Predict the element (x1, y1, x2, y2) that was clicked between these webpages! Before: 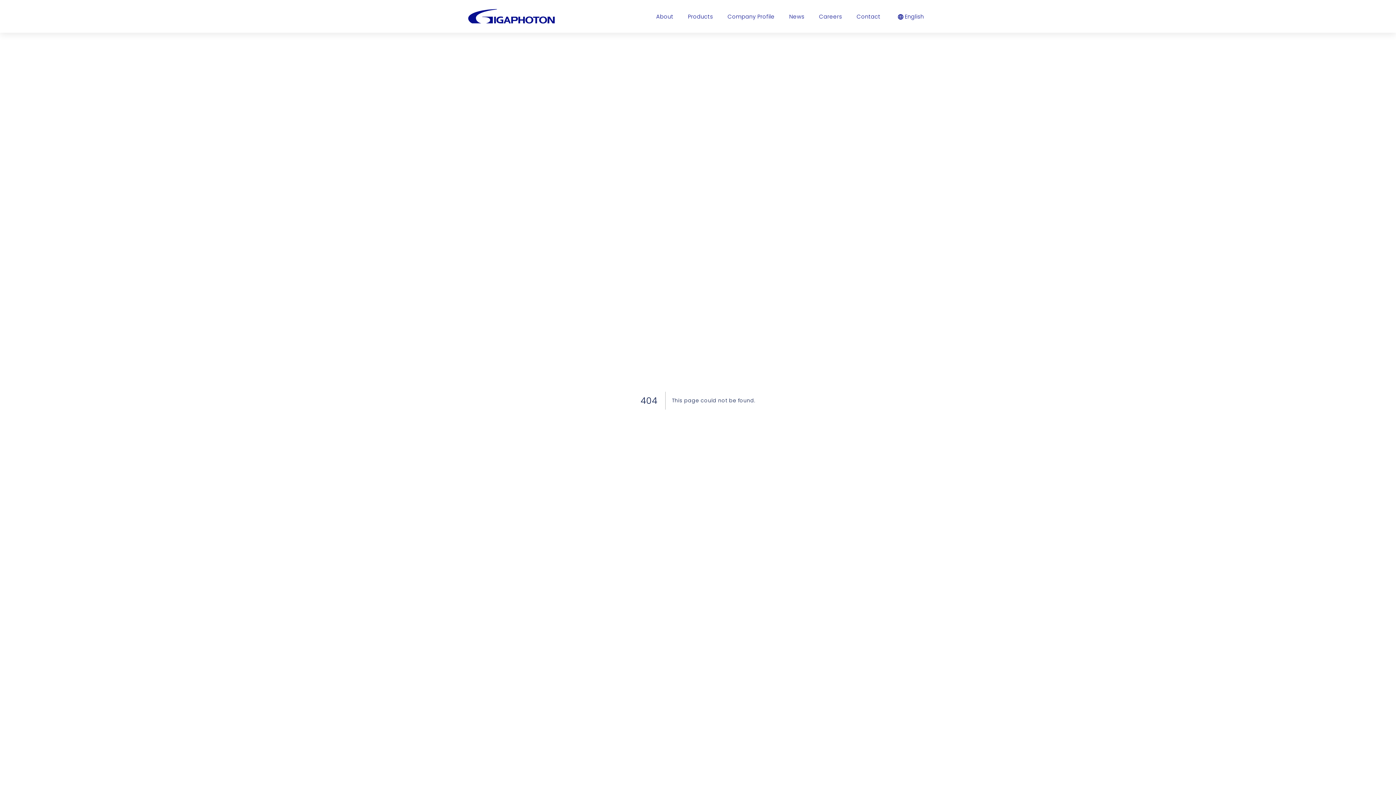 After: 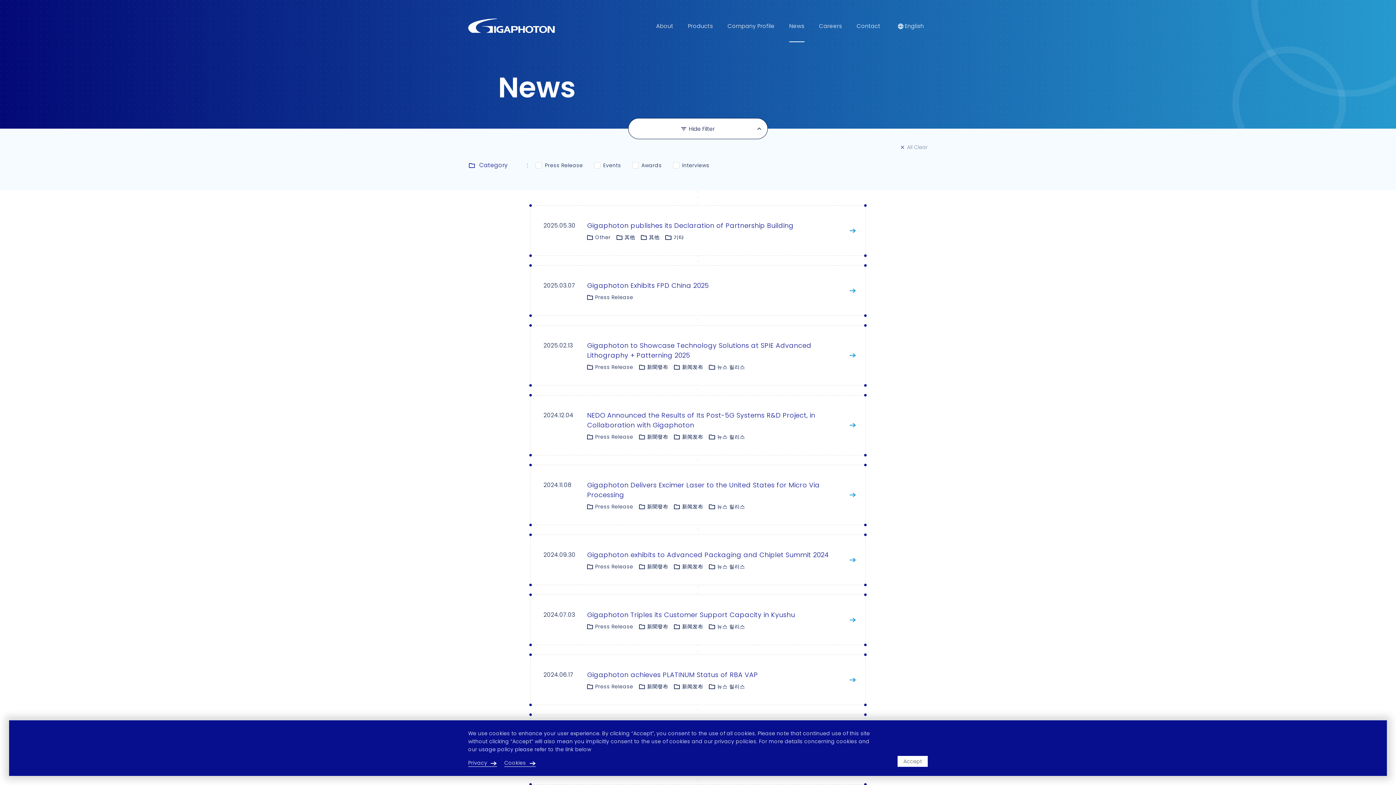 Action: label: News bbox: (789, 0, 804, 32)